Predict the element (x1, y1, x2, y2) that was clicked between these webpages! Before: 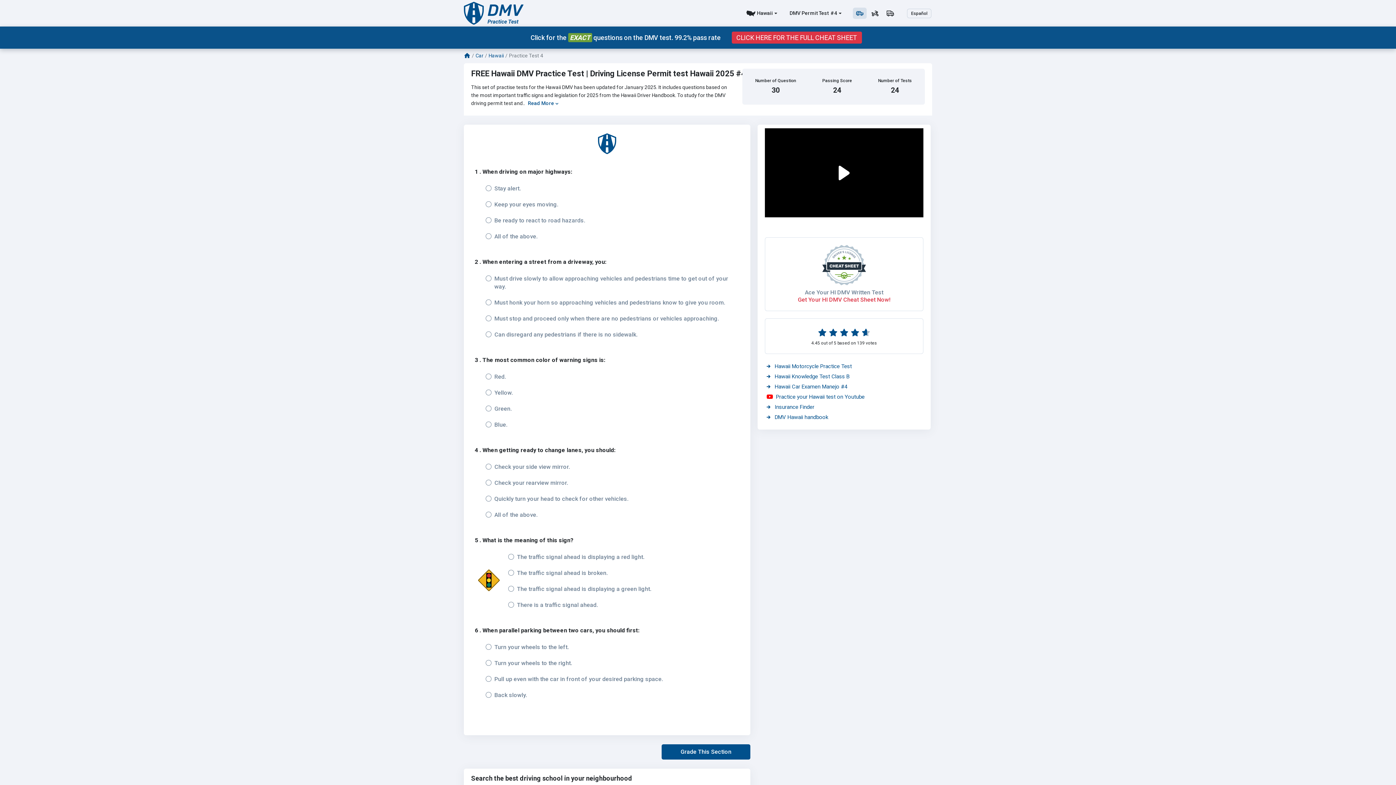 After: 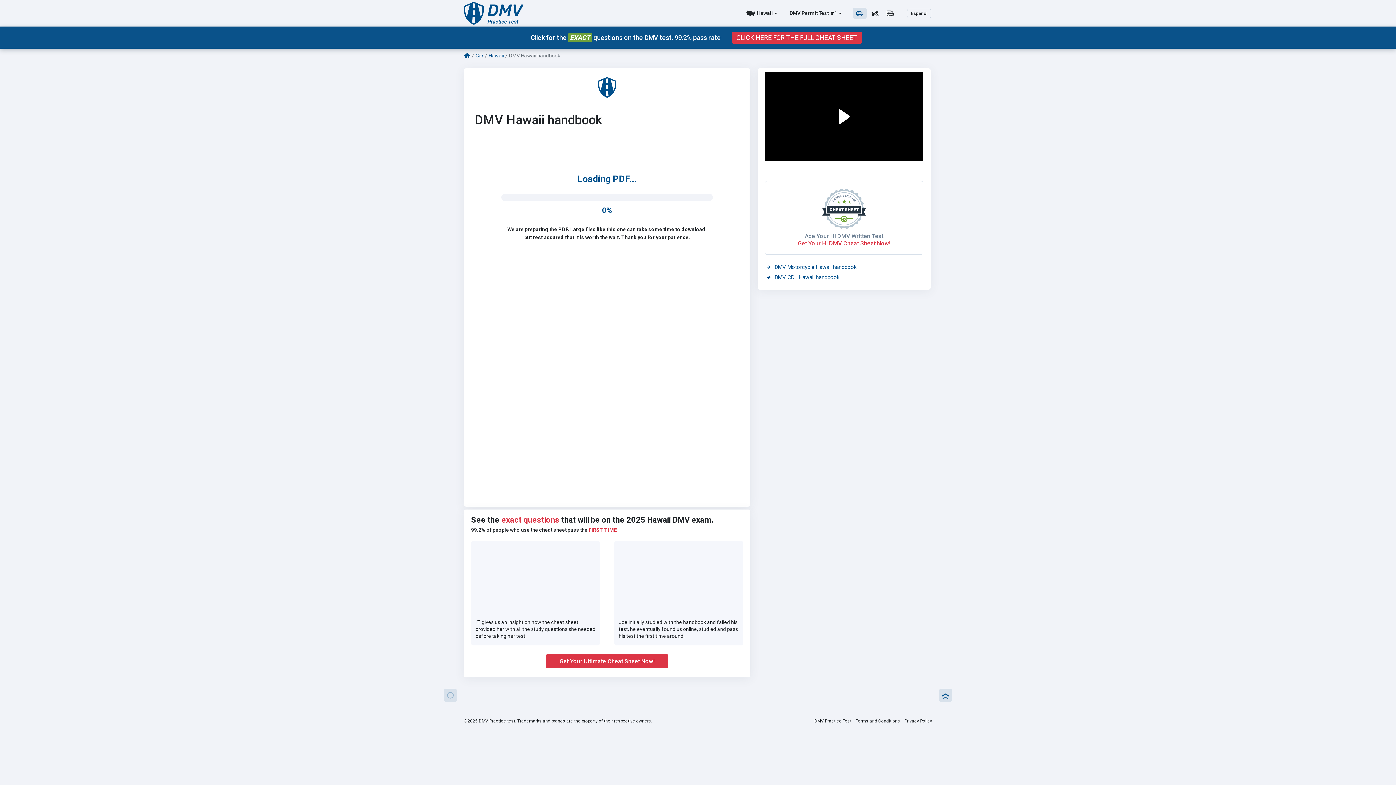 Action: bbox: (766, 630, 828, 640) label: DMV Hawaii handbook